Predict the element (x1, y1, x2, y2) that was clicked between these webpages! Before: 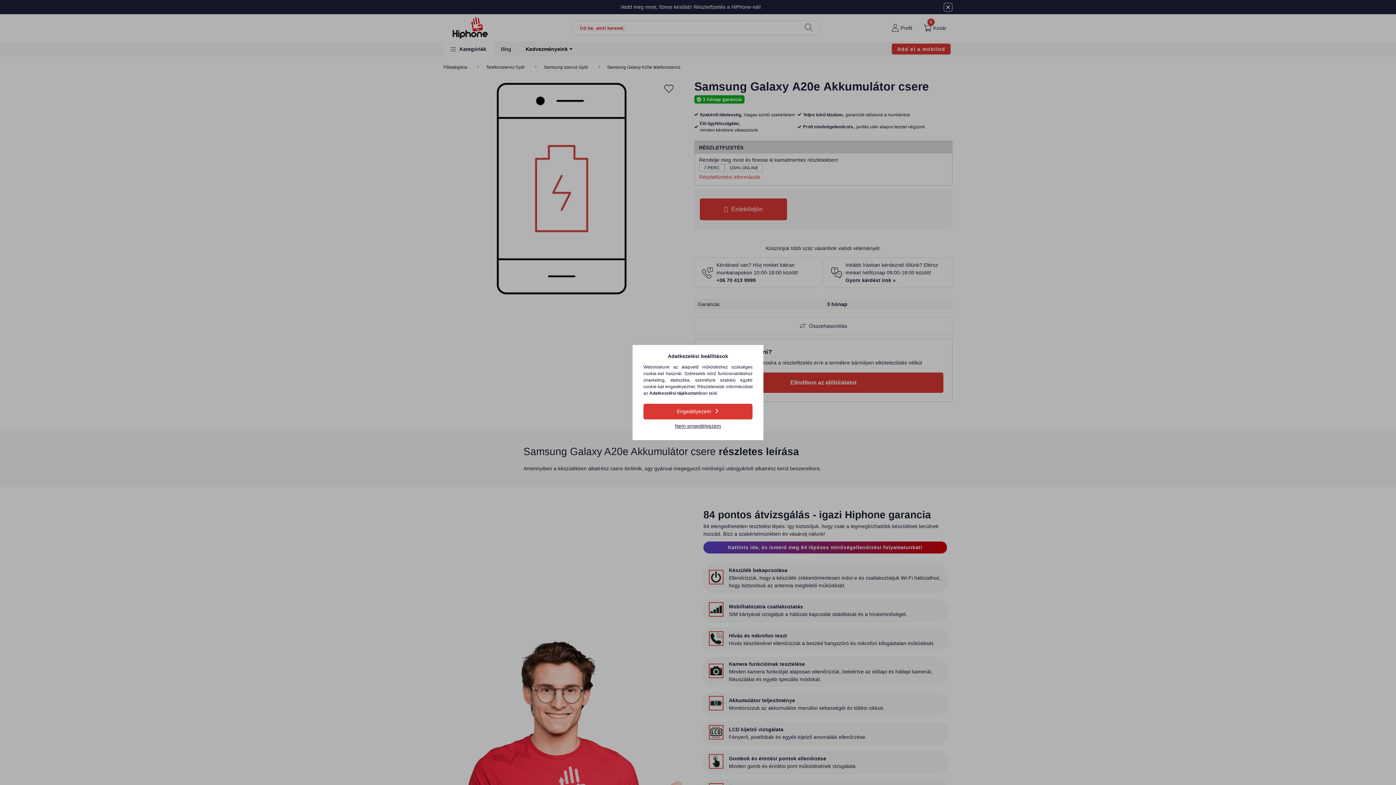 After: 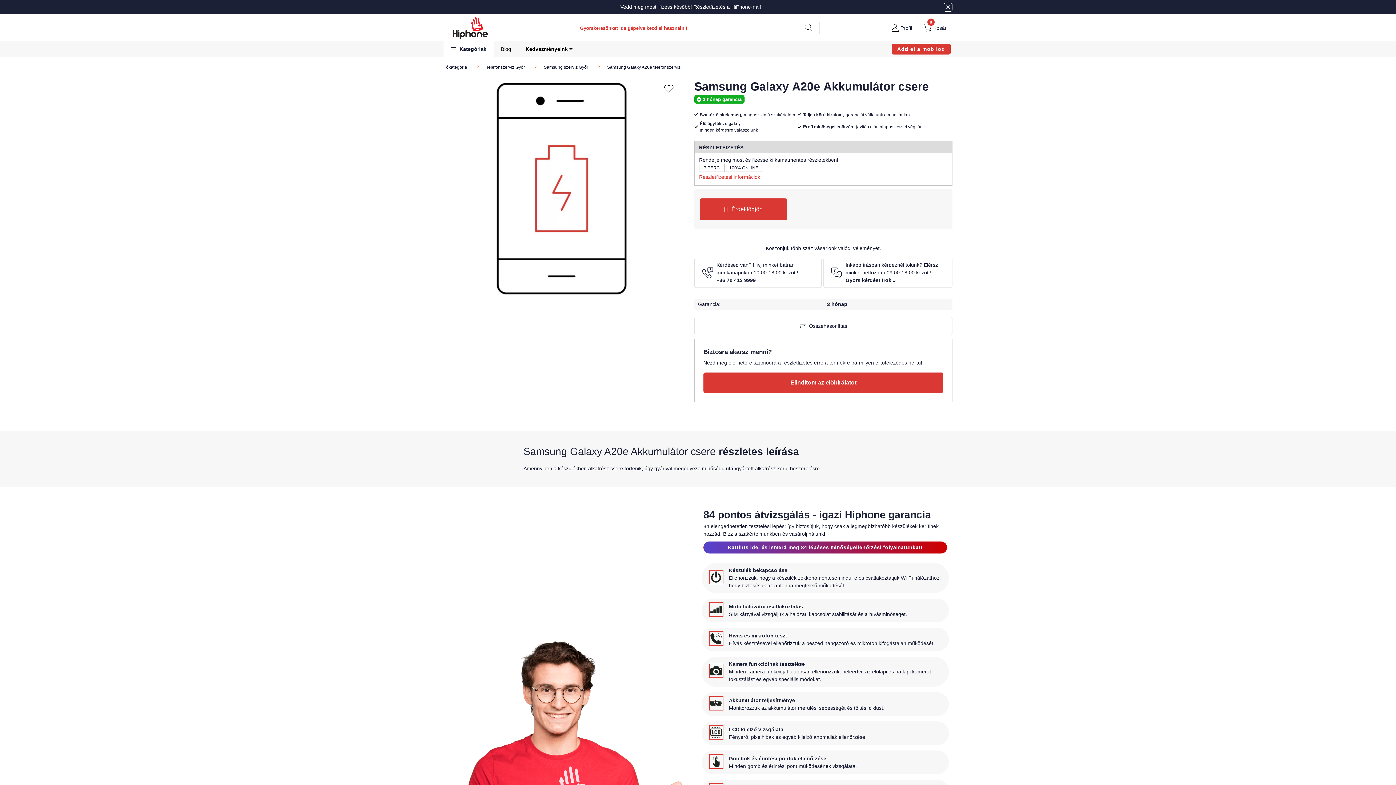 Action: bbox: (643, 419, 752, 433) label: Nem engedélyezem